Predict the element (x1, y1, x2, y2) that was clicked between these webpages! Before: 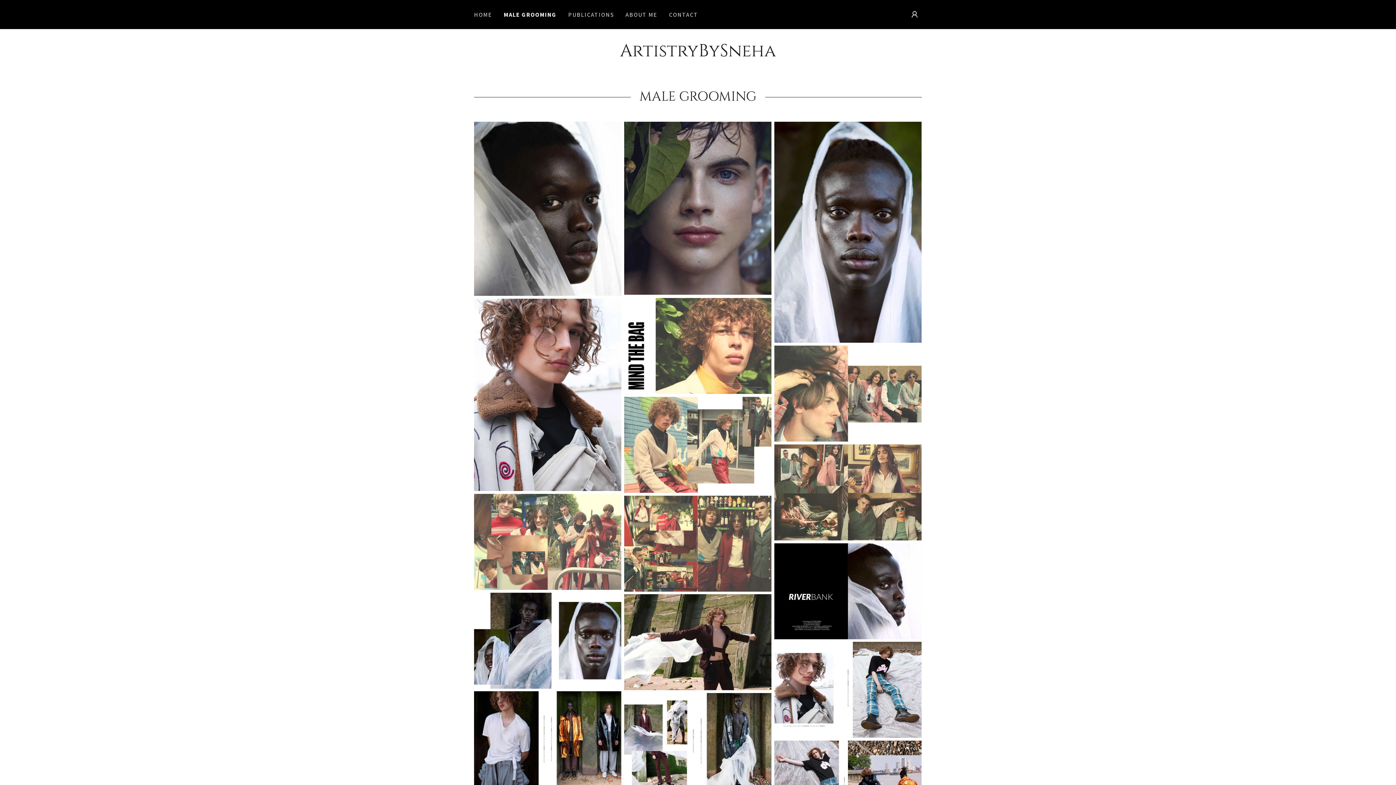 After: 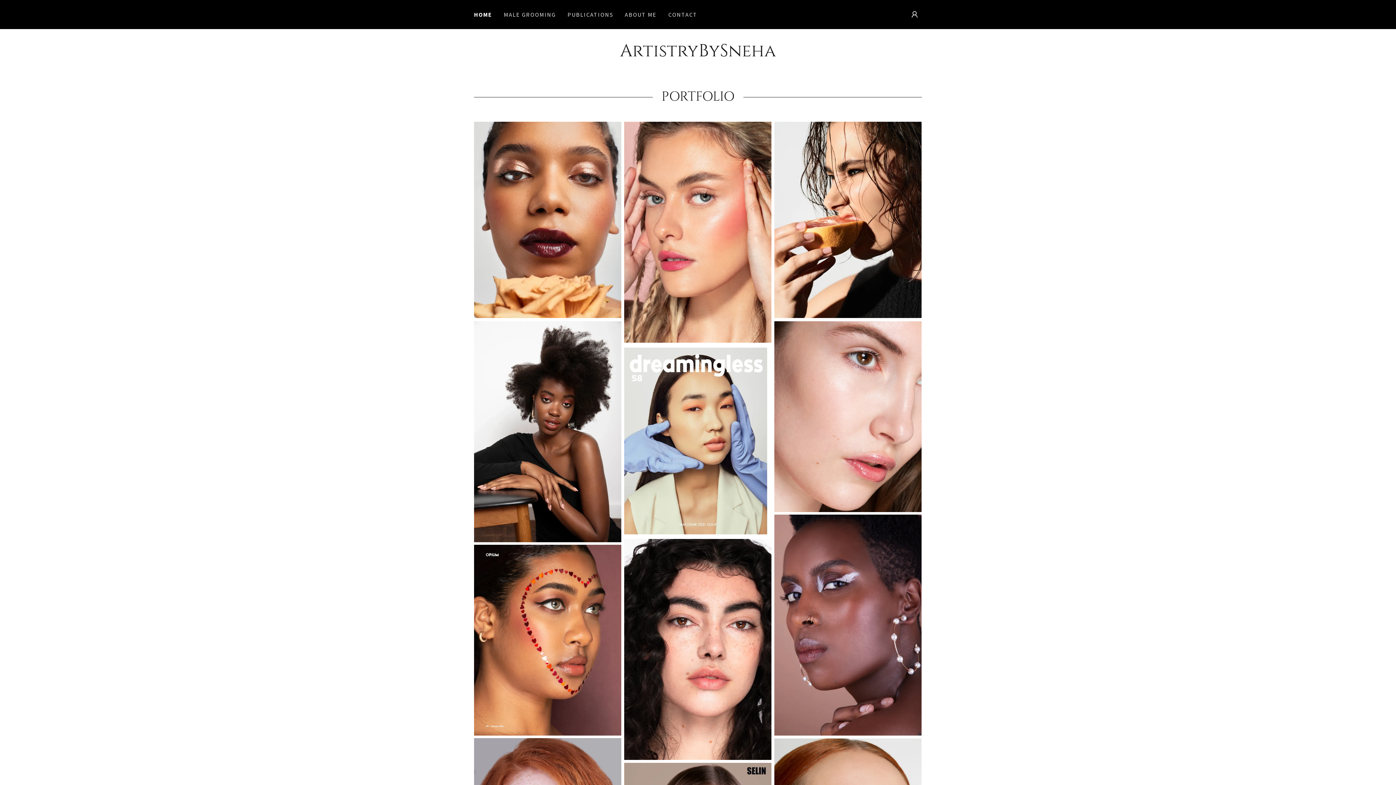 Action: bbox: (472, 8, 494, 21) label: HOME